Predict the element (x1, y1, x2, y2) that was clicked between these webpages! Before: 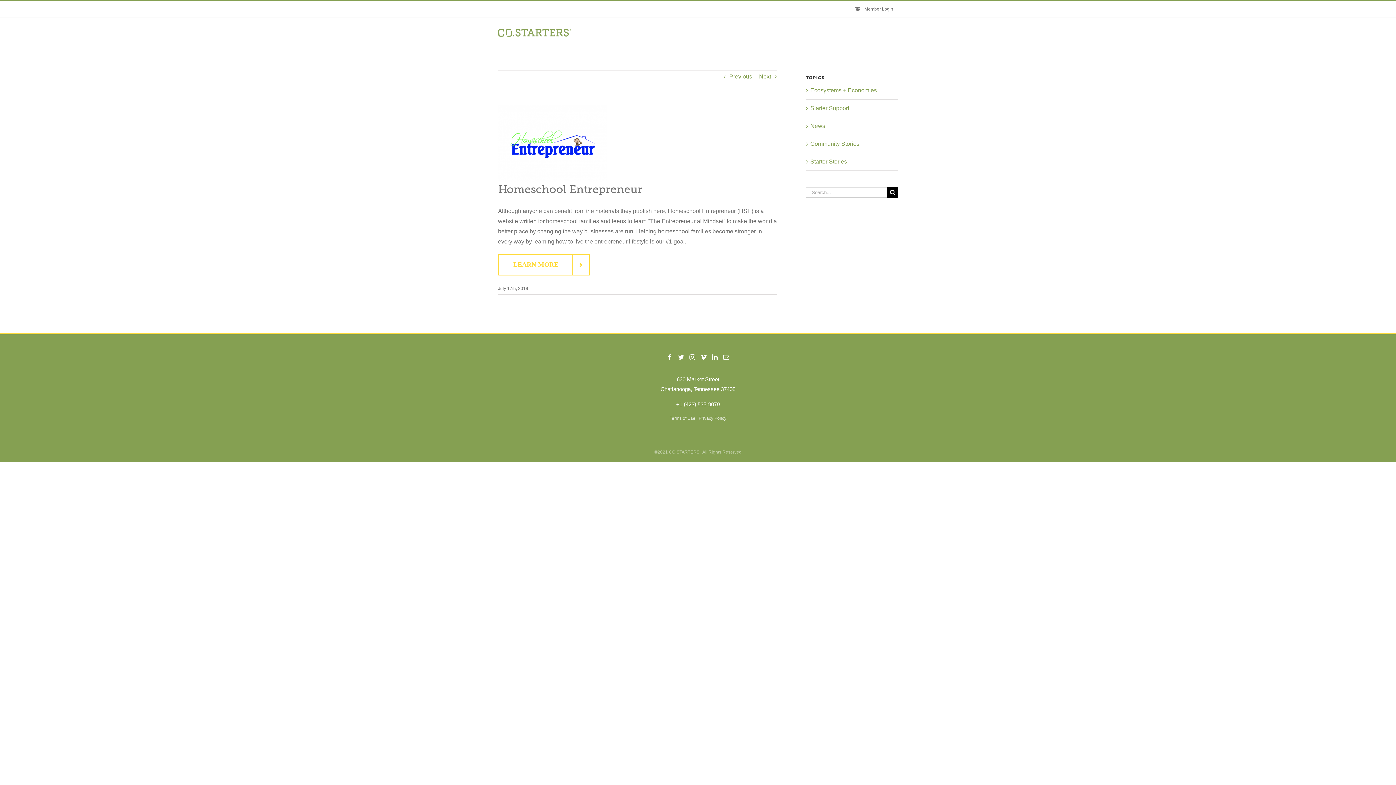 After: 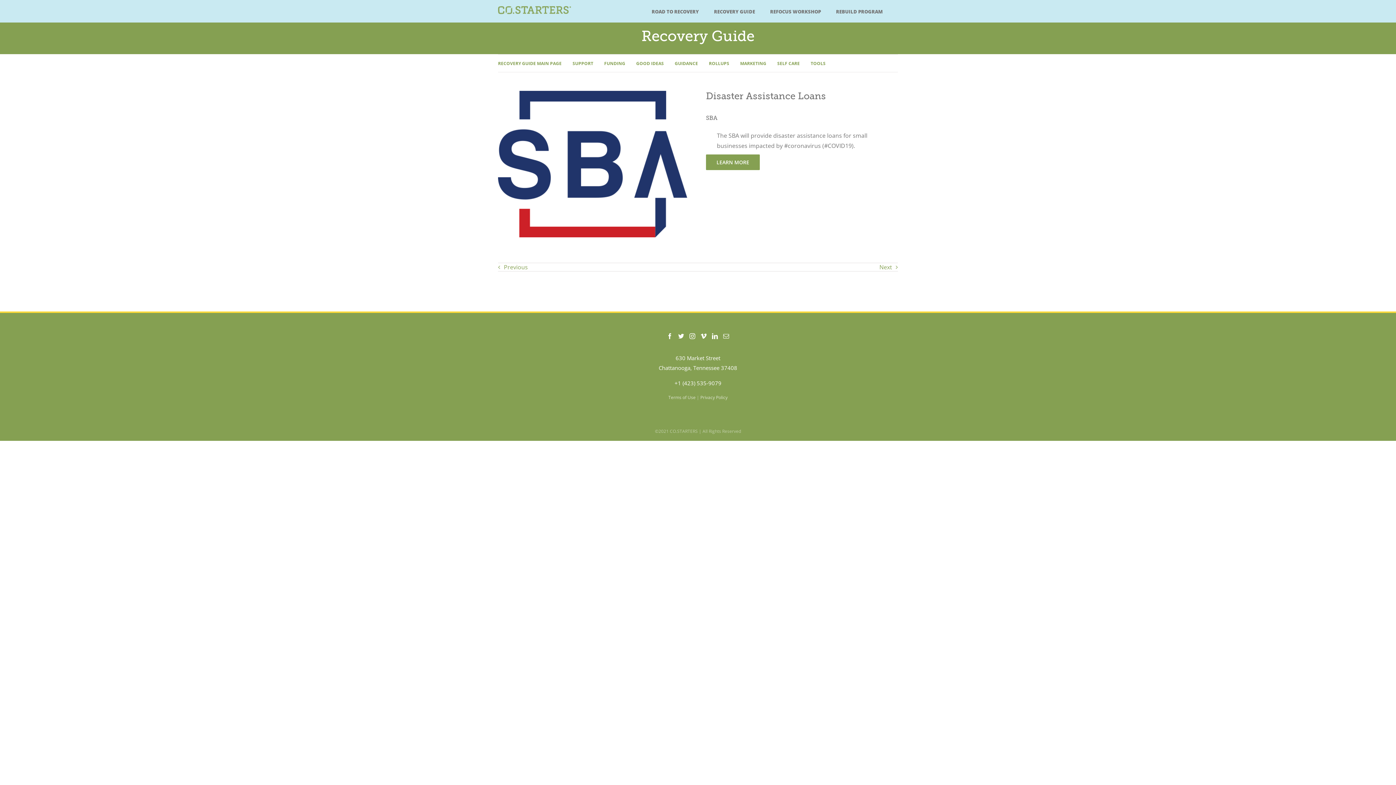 Action: bbox: (759, 70, 771, 82) label: Next